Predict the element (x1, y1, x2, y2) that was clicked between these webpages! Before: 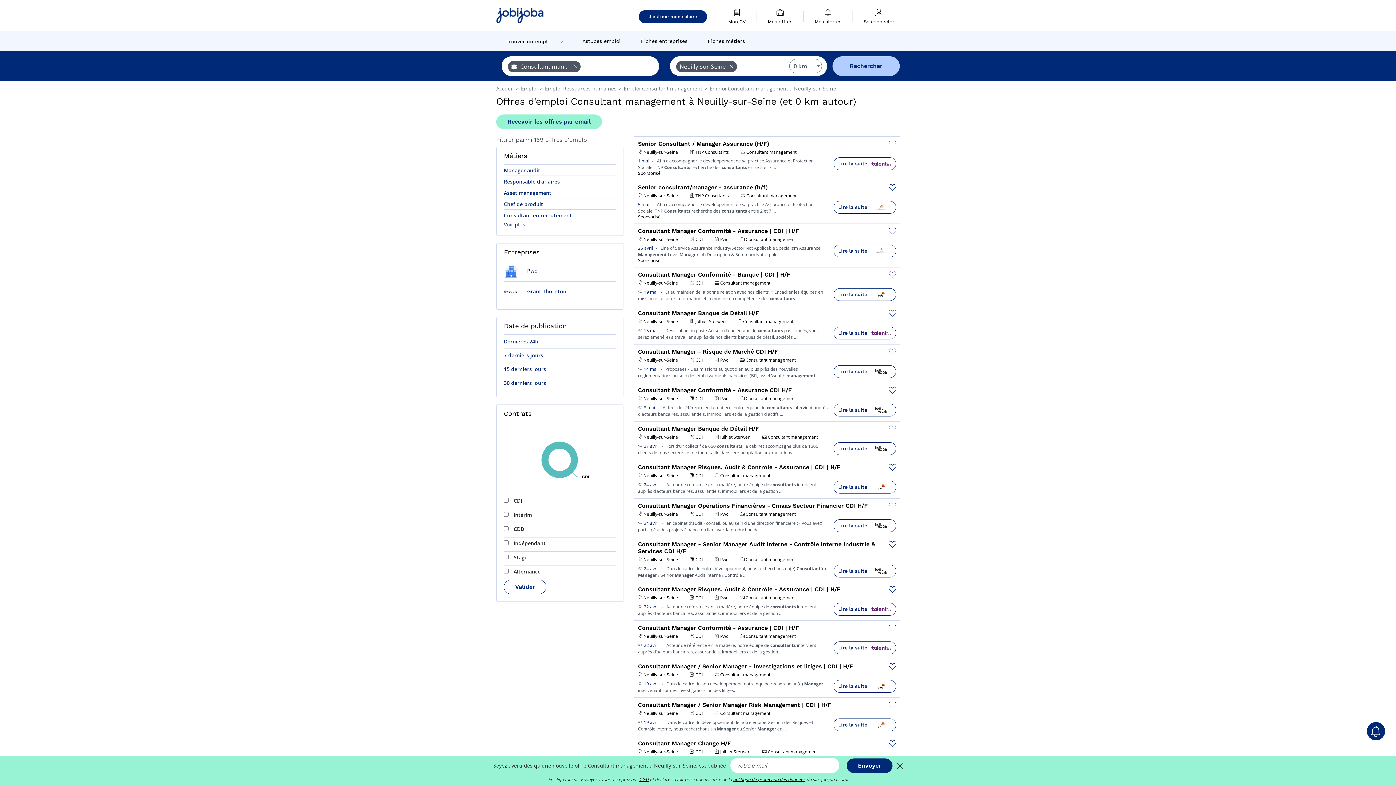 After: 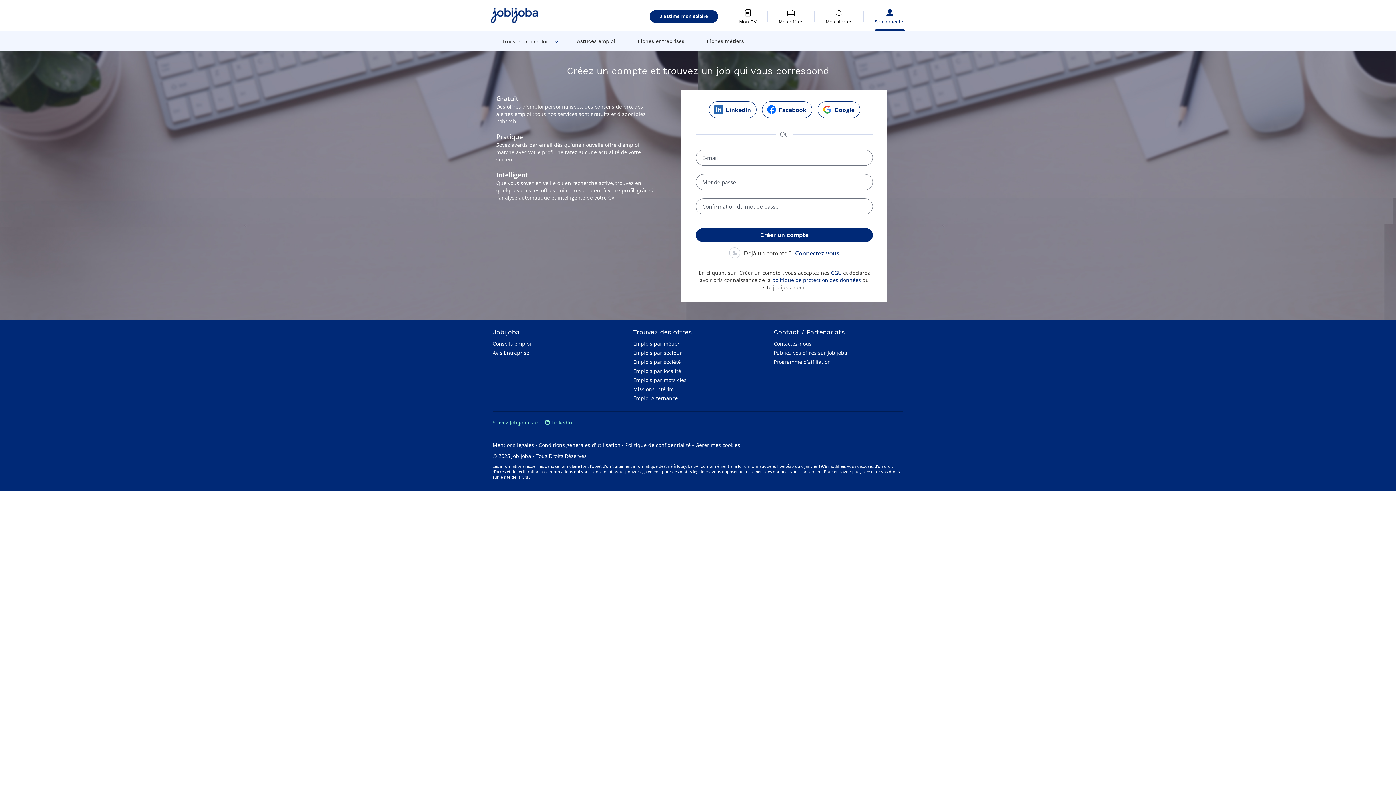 Action: label: Se connecter bbox: (864, 2, 894, 30)